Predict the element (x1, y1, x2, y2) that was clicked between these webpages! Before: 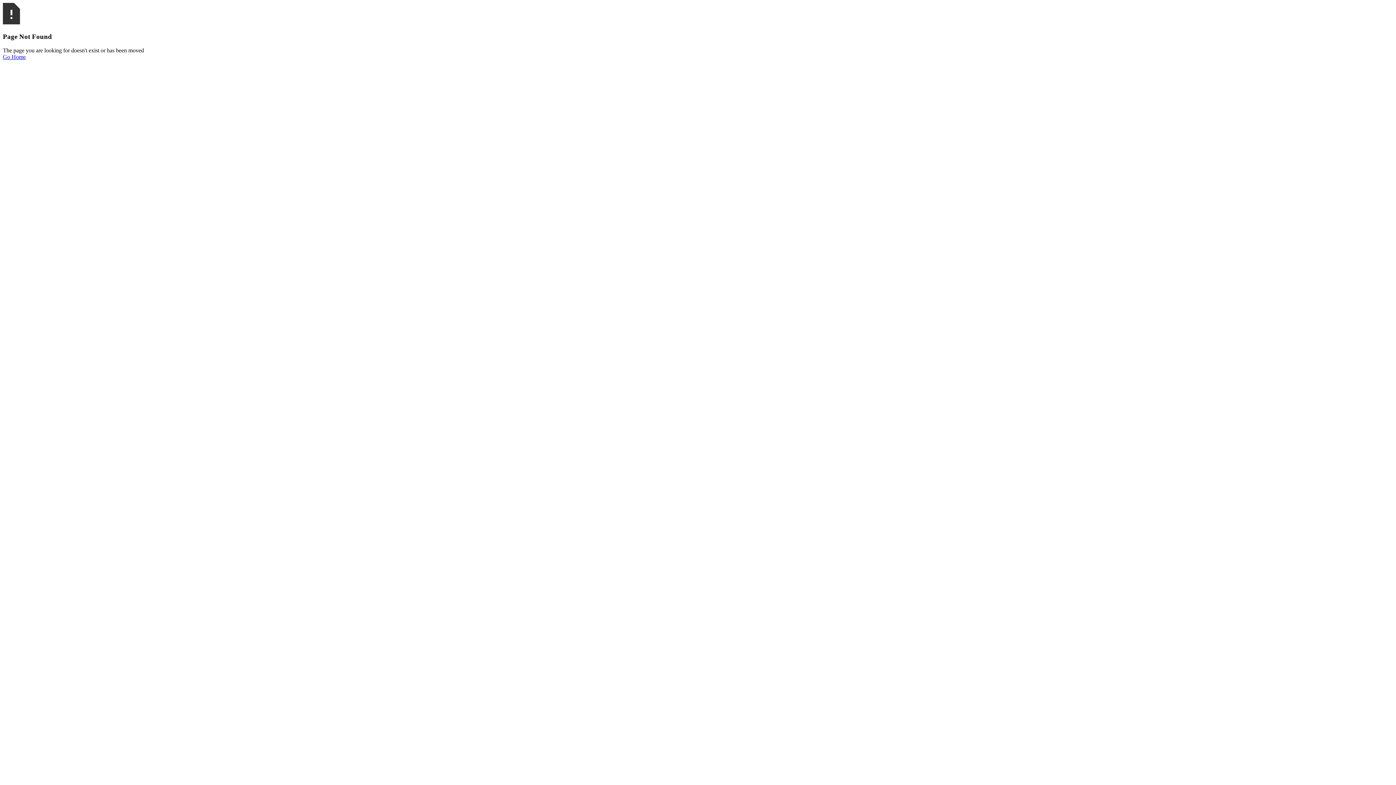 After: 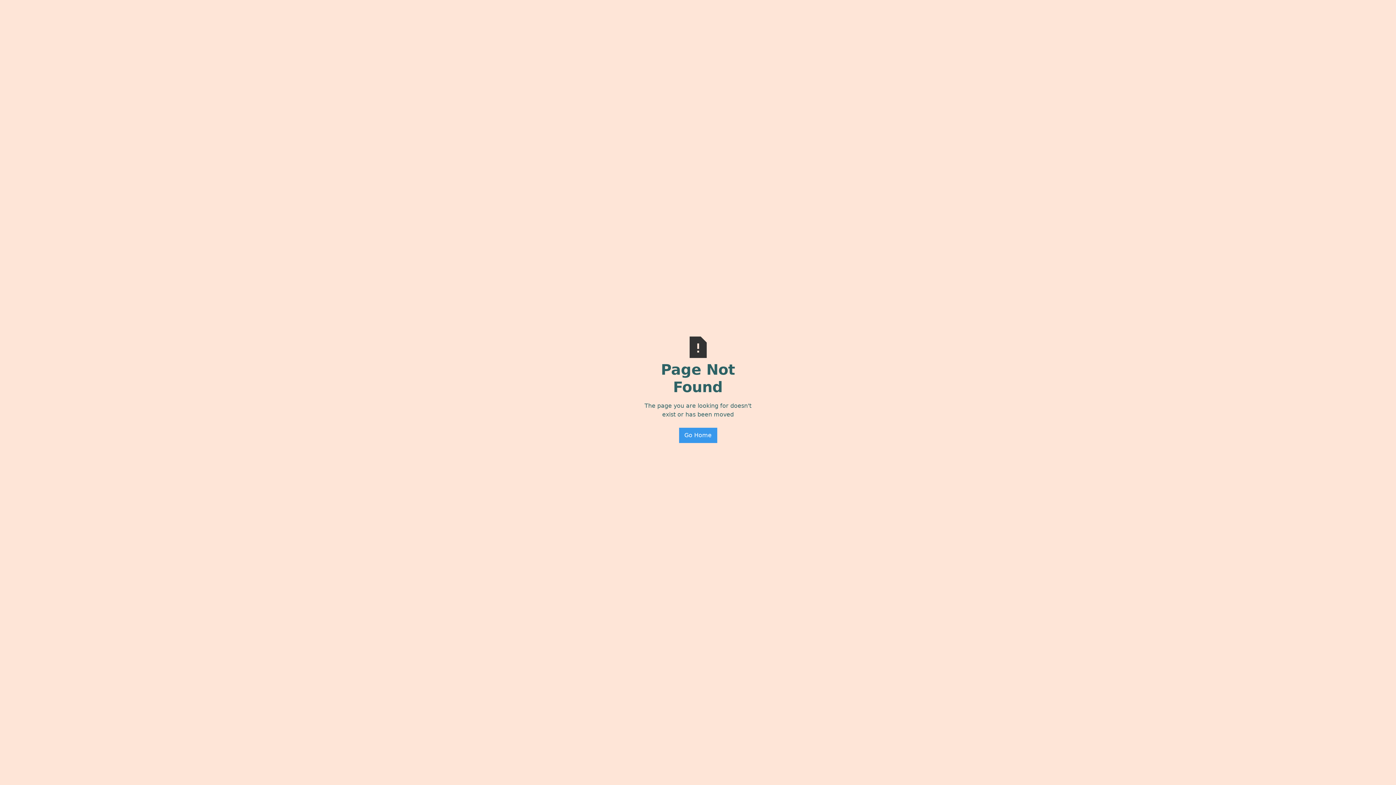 Action: bbox: (2, 53, 25, 60) label: Go Home